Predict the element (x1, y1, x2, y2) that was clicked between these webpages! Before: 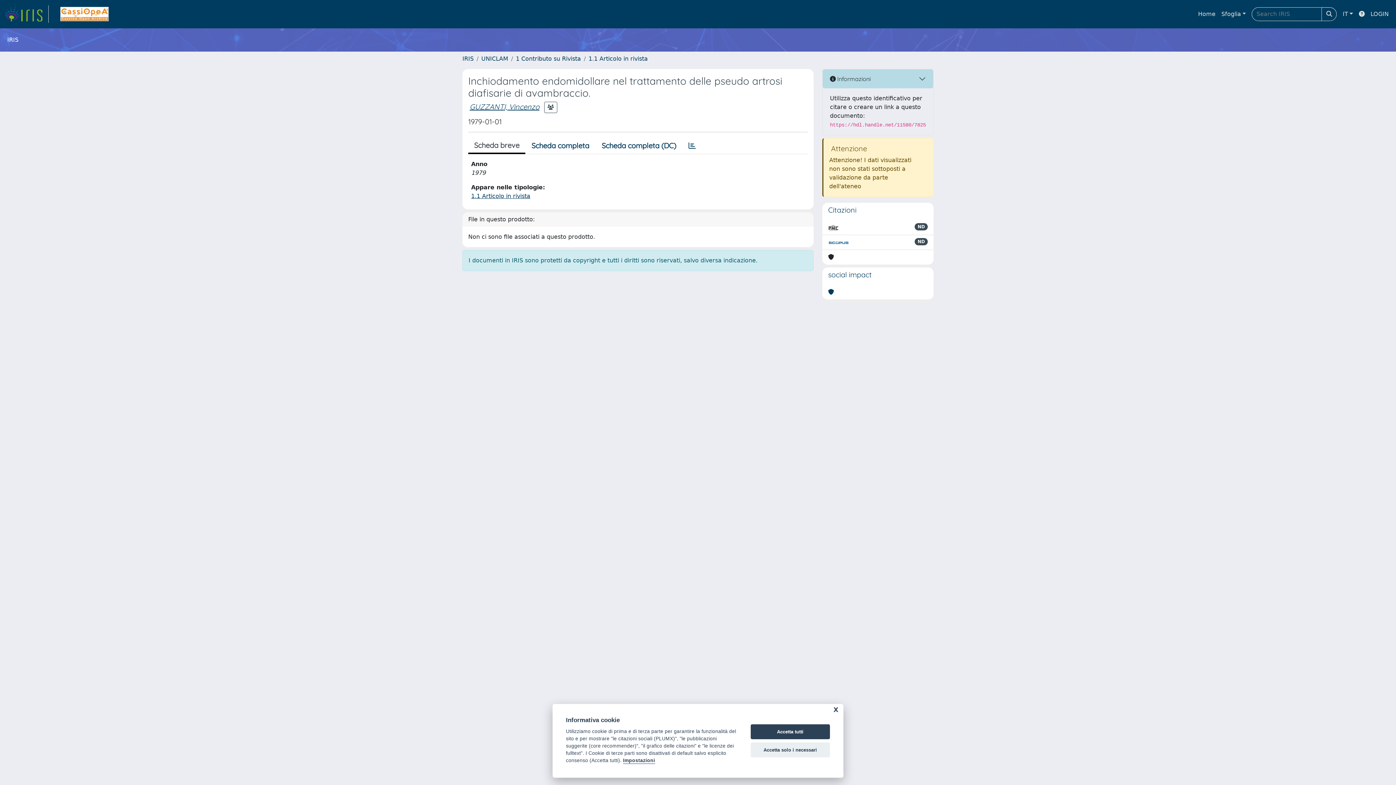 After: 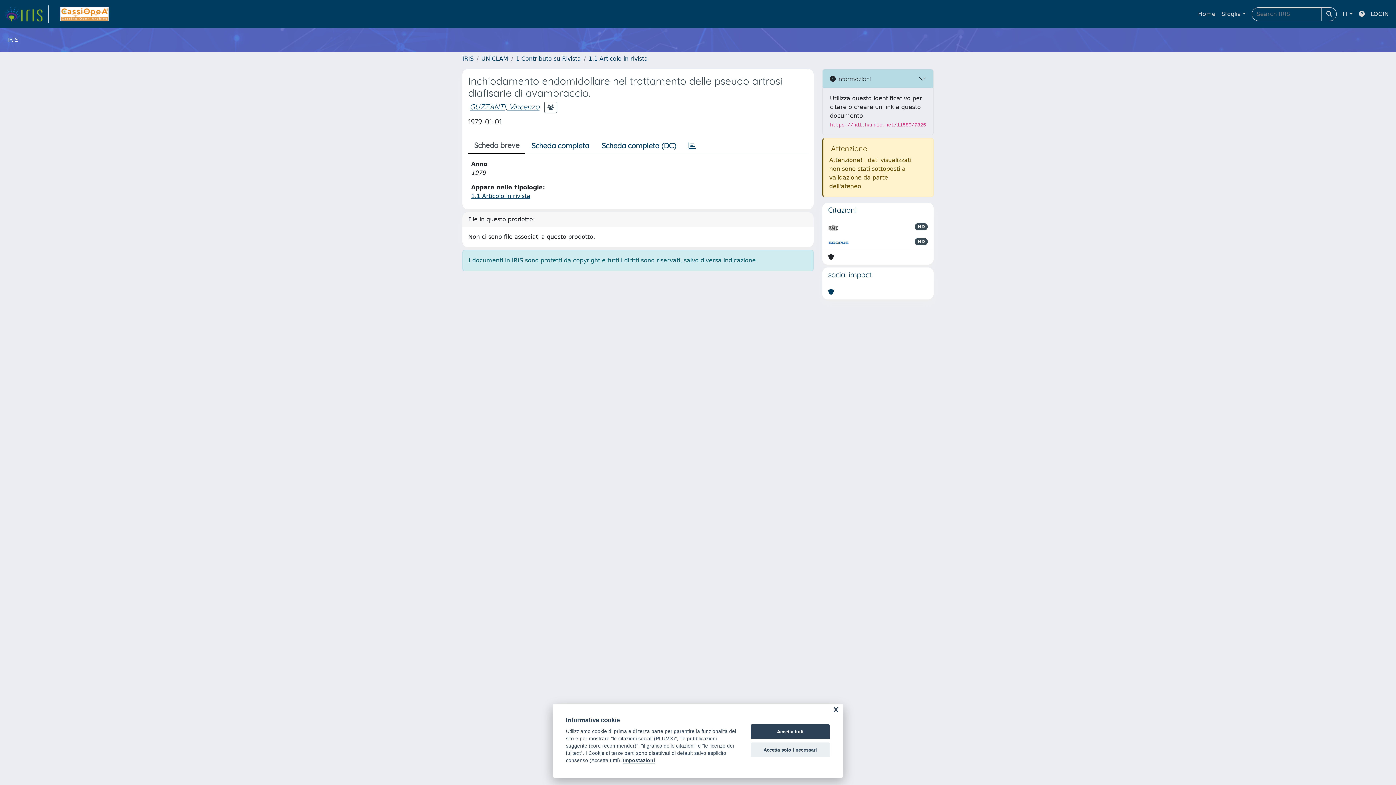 Action: bbox: (828, 238, 849, 246)